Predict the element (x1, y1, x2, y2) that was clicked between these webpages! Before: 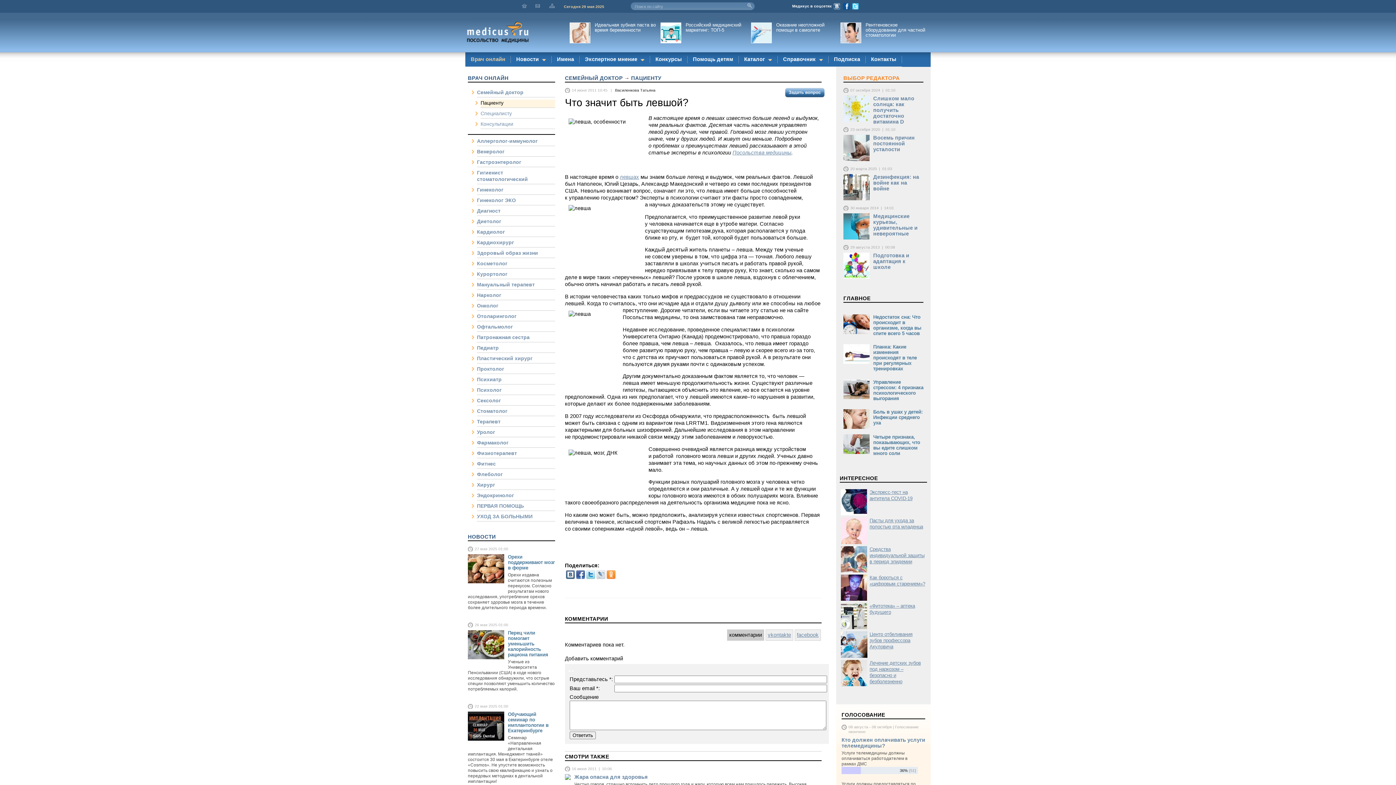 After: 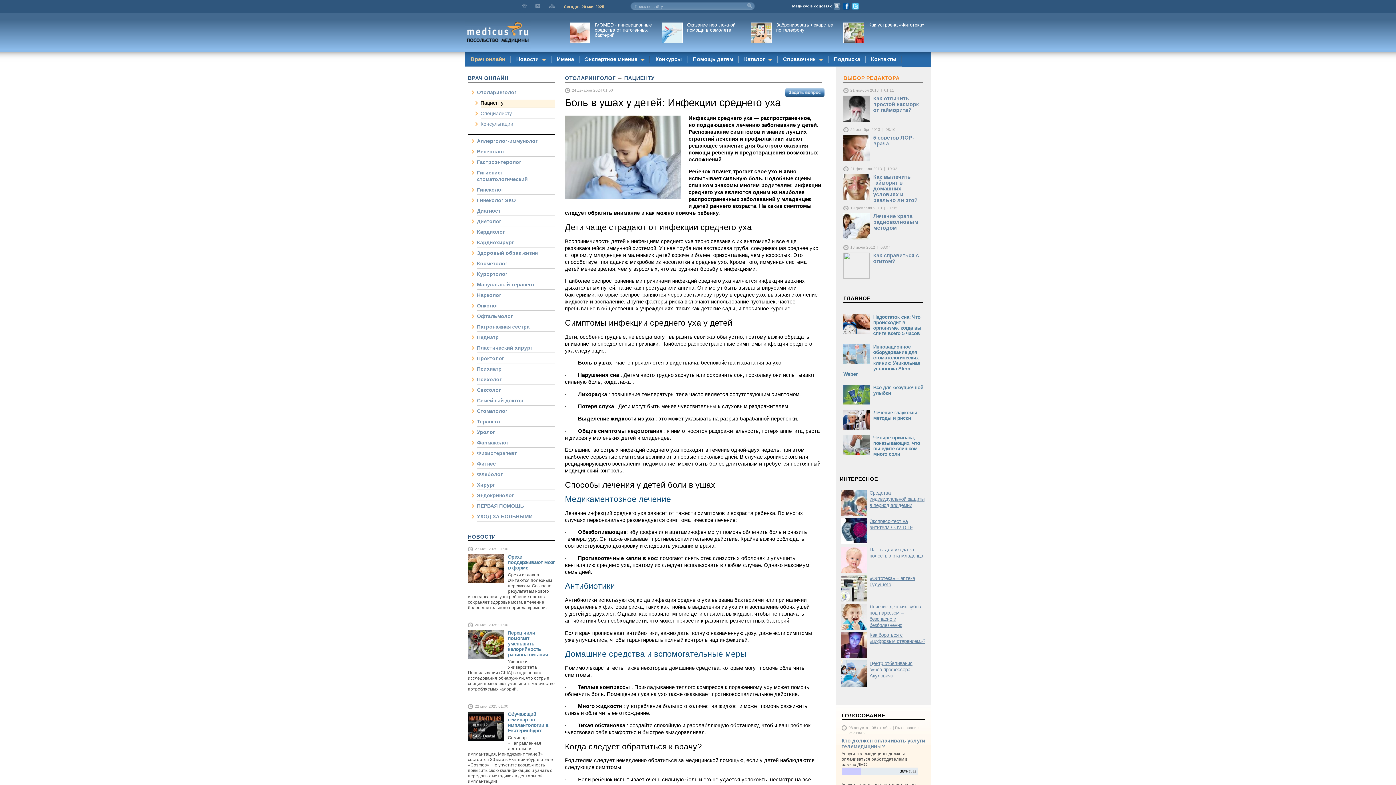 Action: label: Боль в ушах у детей: Инфекции среднего уха bbox: (873, 409, 922, 425)